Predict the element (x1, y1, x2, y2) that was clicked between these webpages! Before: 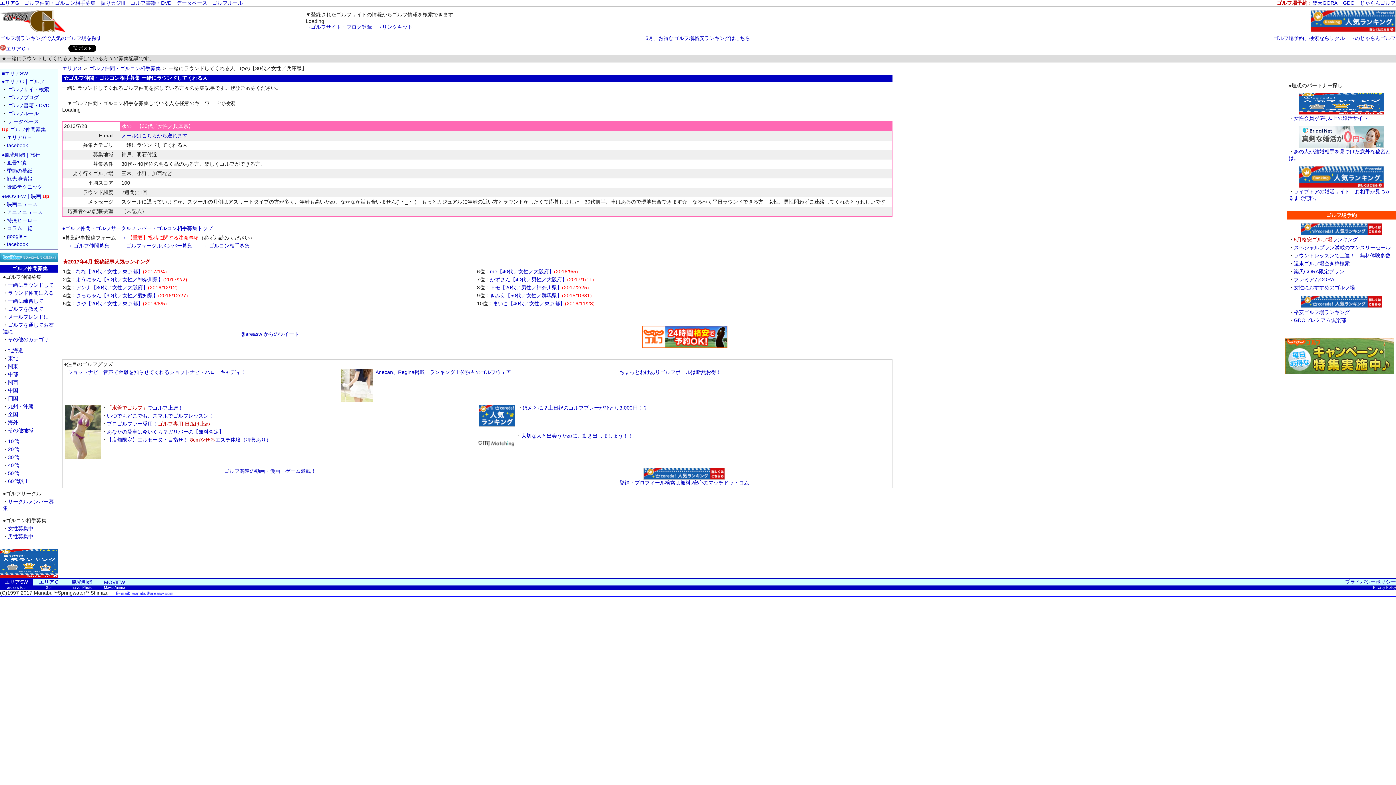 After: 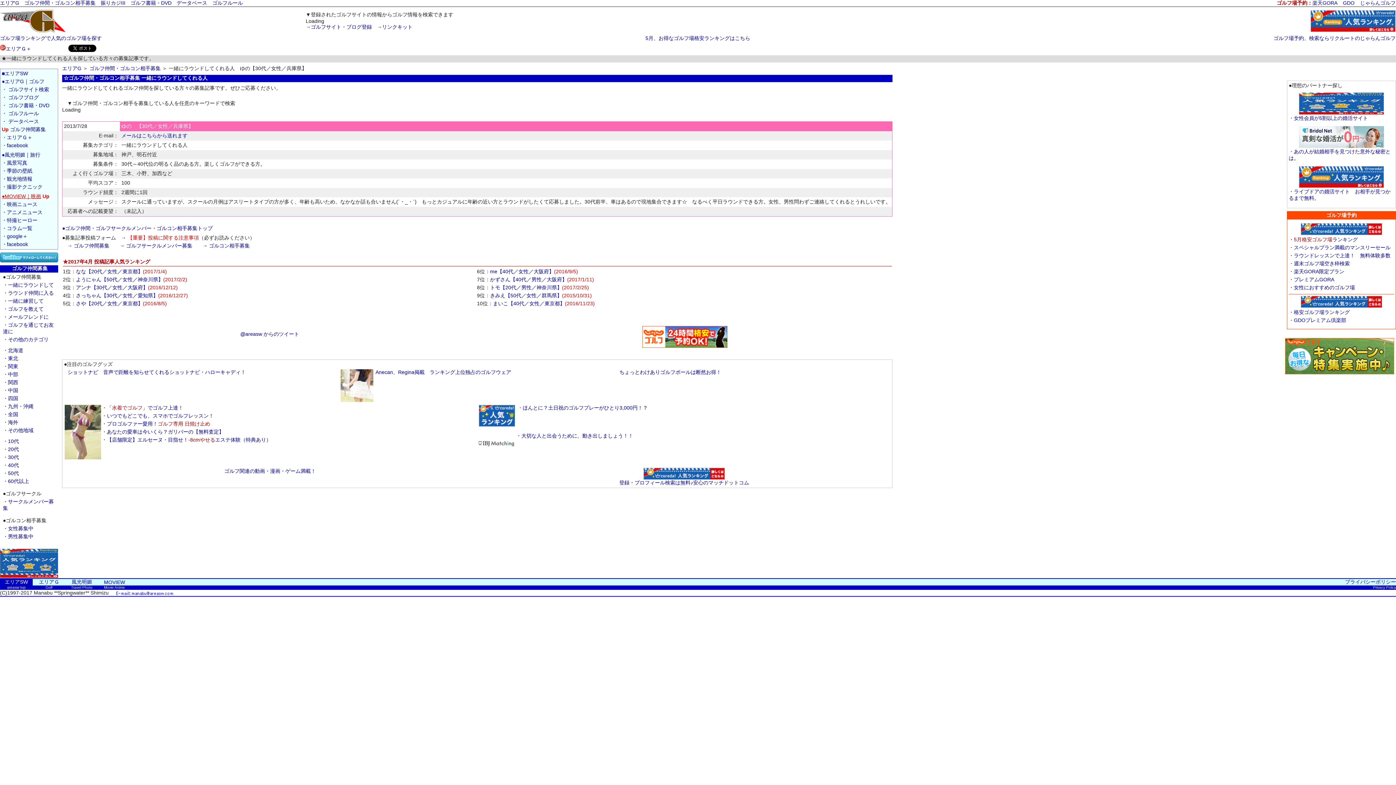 Action: bbox: (1, 193, 41, 199) label: ●MOVIEW｜映画